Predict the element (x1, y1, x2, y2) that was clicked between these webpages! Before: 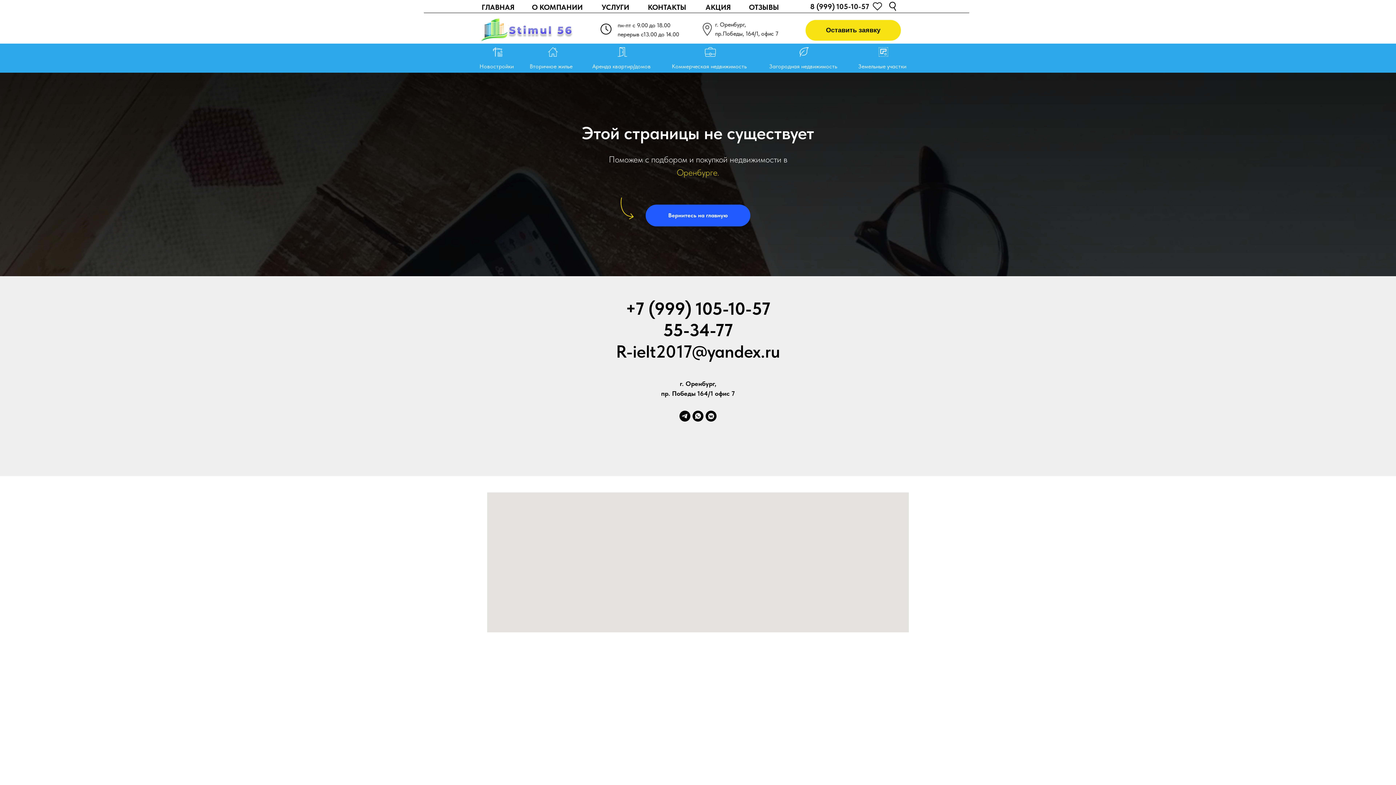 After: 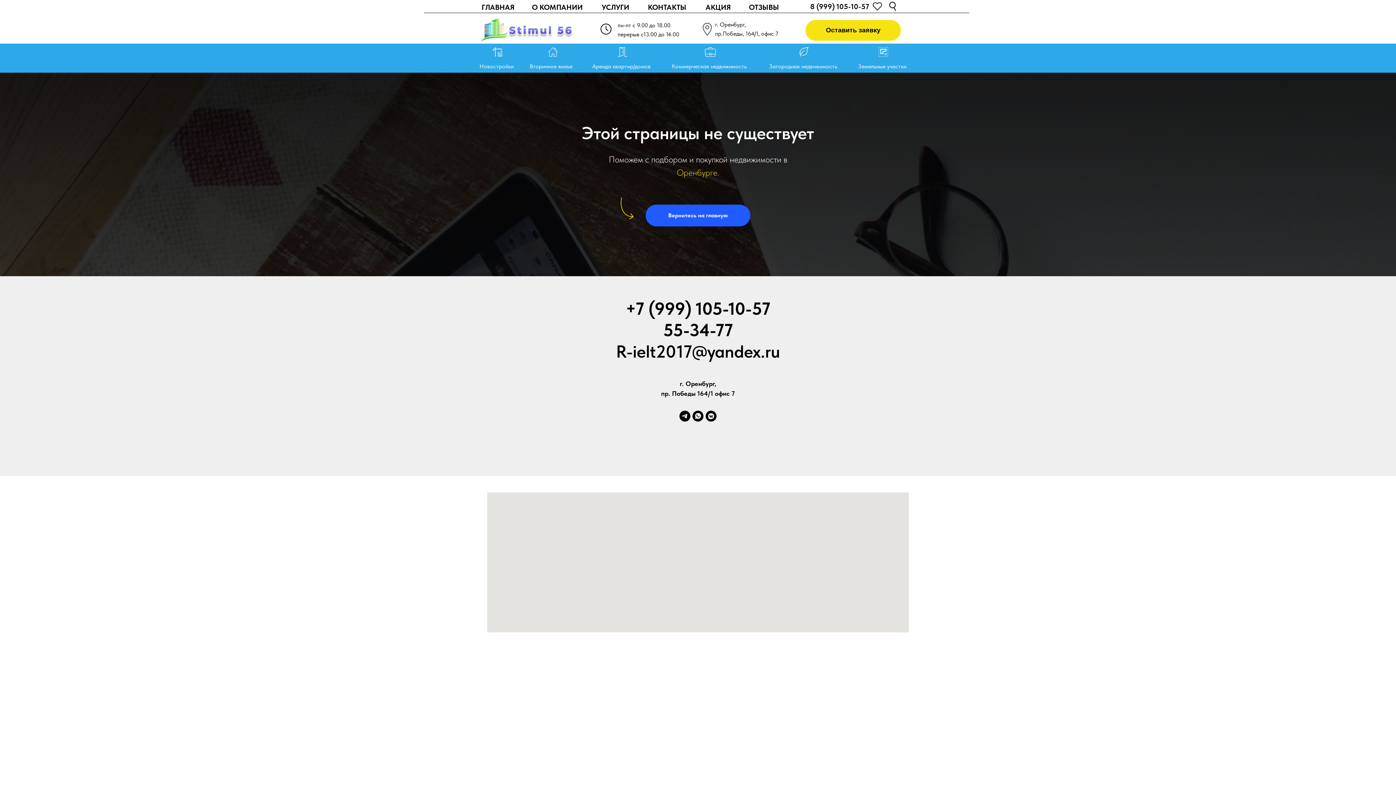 Action: bbox: (625, 298, 770, 319) label: +7 (999) 105-10-57